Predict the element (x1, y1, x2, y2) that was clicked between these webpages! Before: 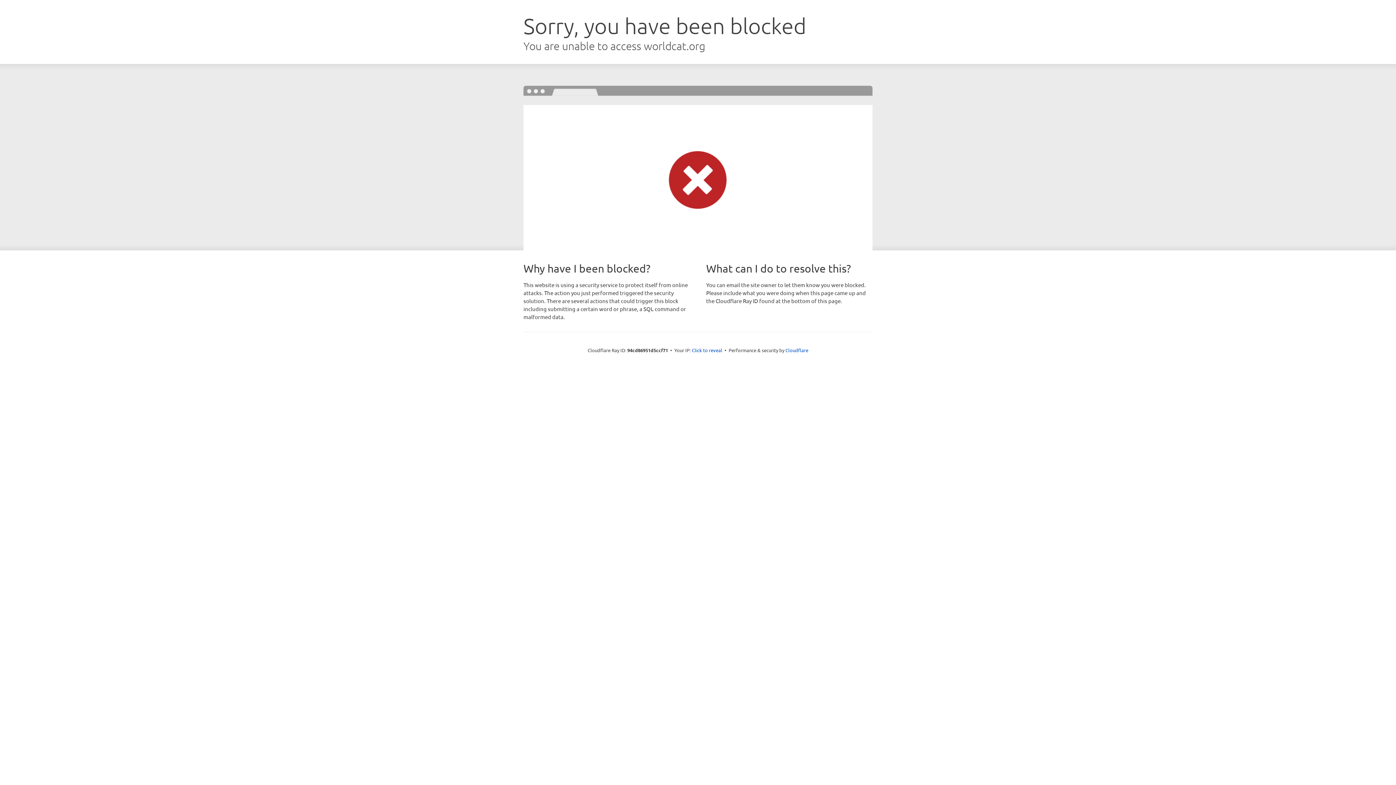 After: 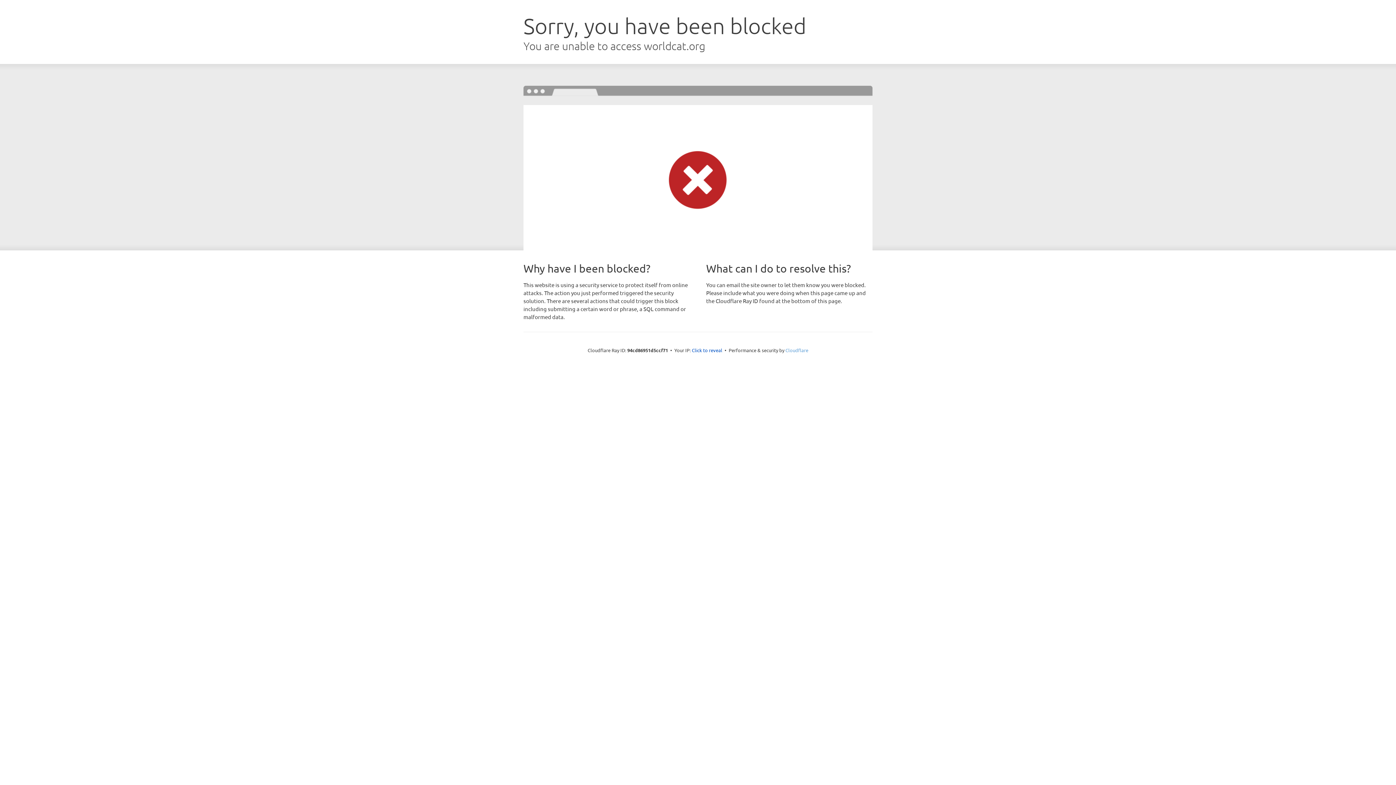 Action: bbox: (785, 347, 808, 353) label: Cloudflare